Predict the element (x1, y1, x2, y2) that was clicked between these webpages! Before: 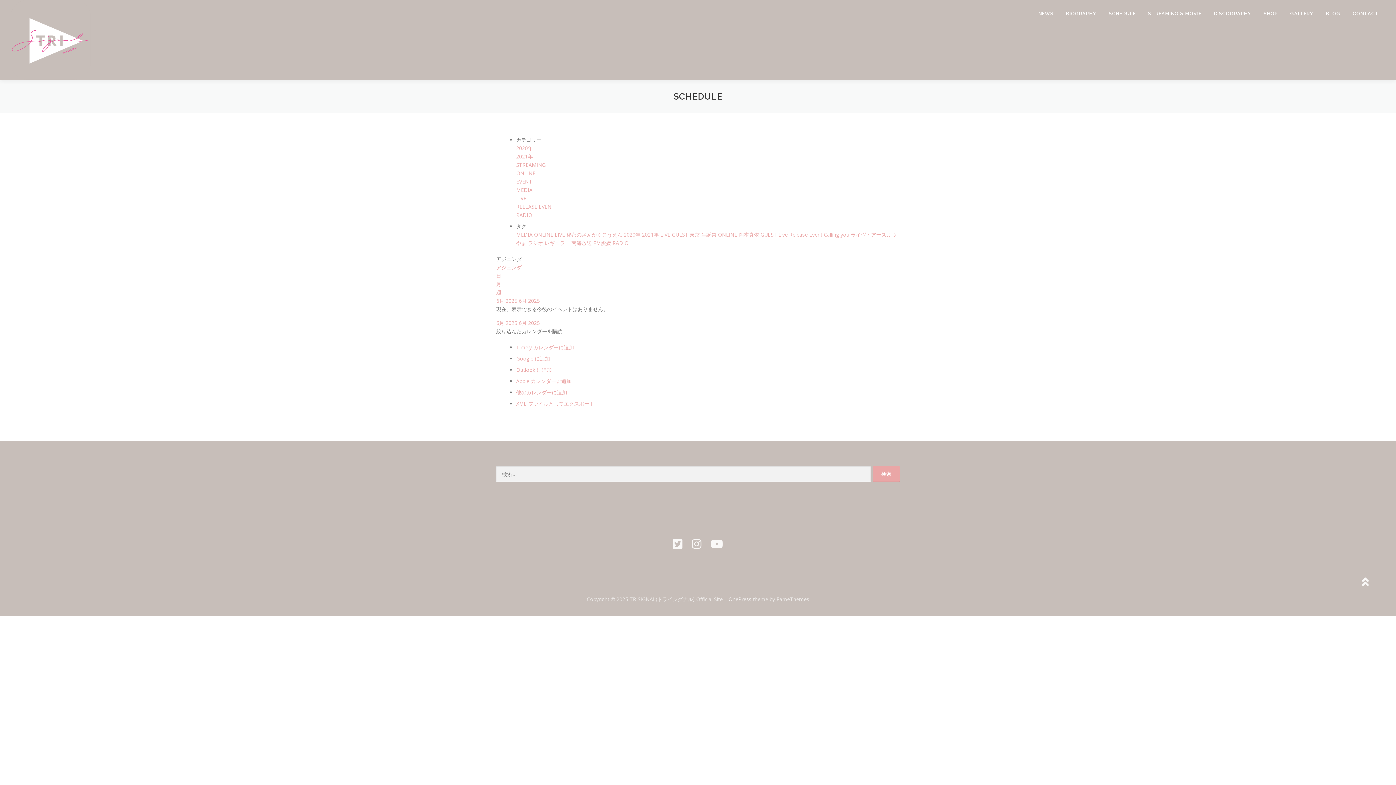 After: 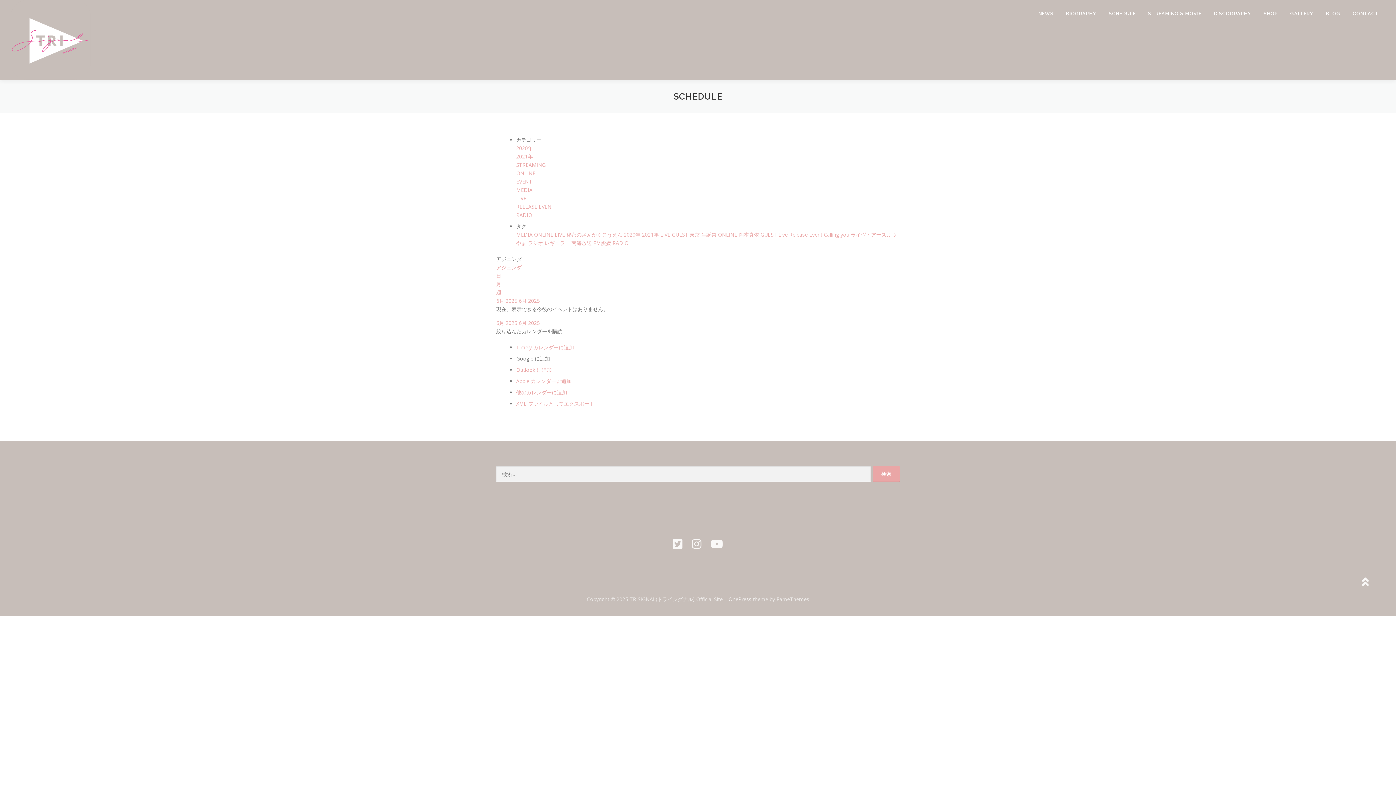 Action: label: Google に追加 bbox: (516, 355, 550, 362)